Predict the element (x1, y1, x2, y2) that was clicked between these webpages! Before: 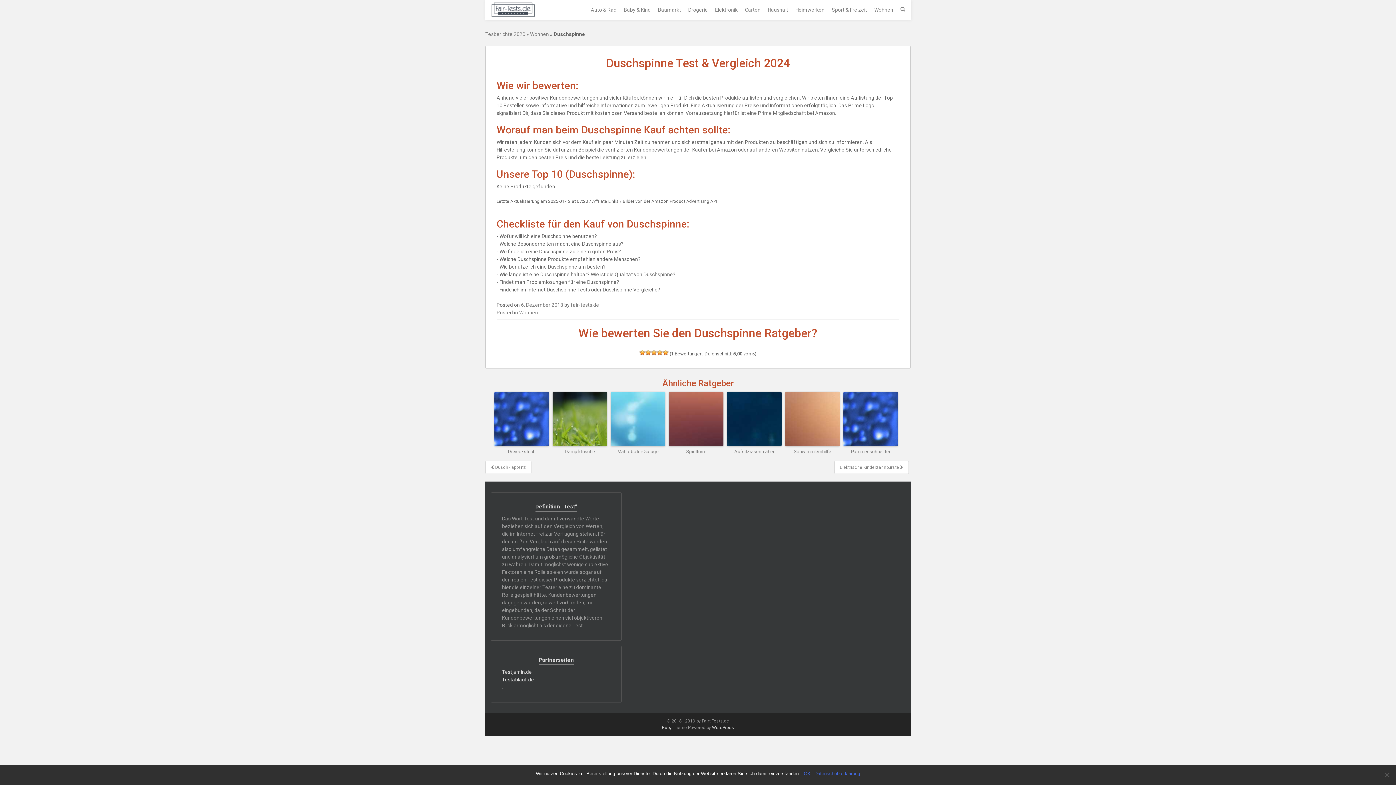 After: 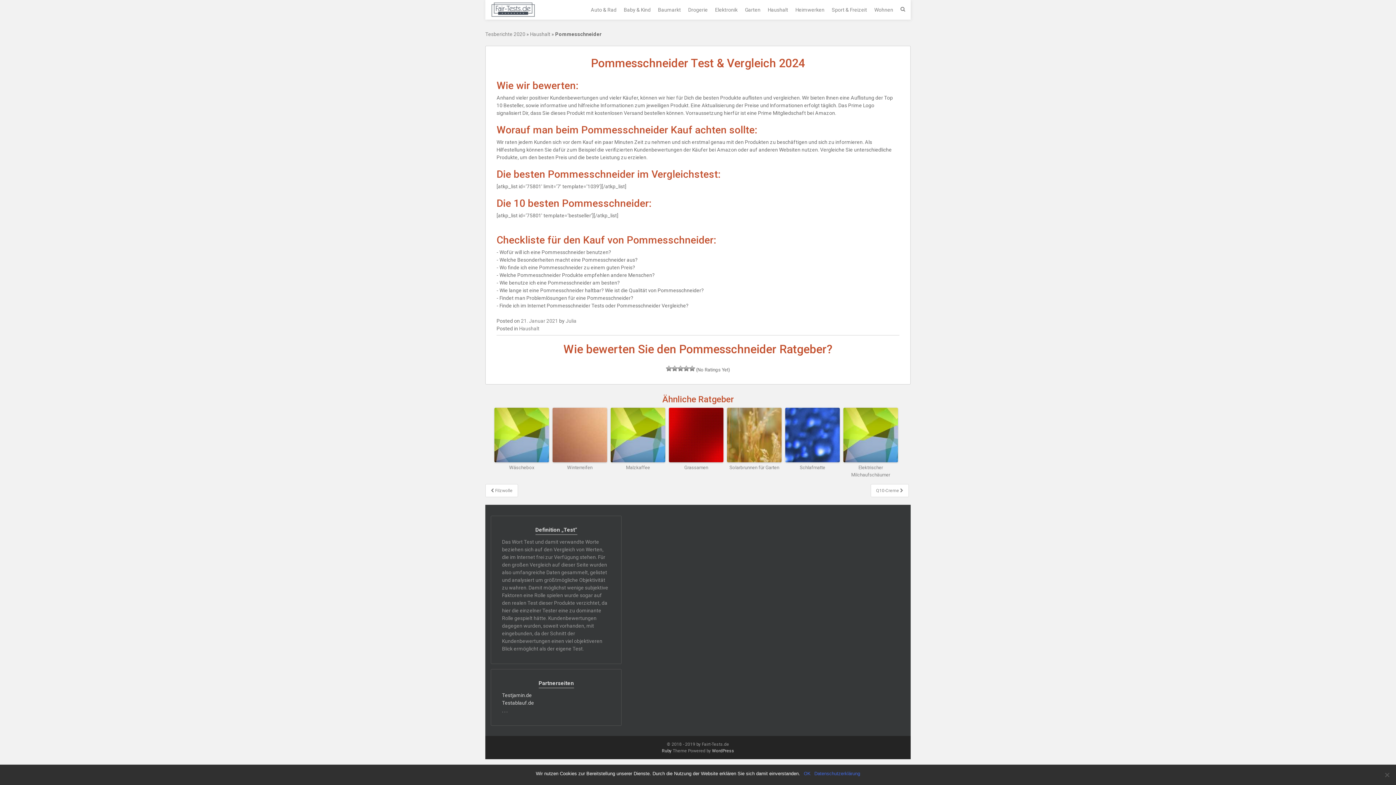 Action: bbox: (843, 392, 898, 446)